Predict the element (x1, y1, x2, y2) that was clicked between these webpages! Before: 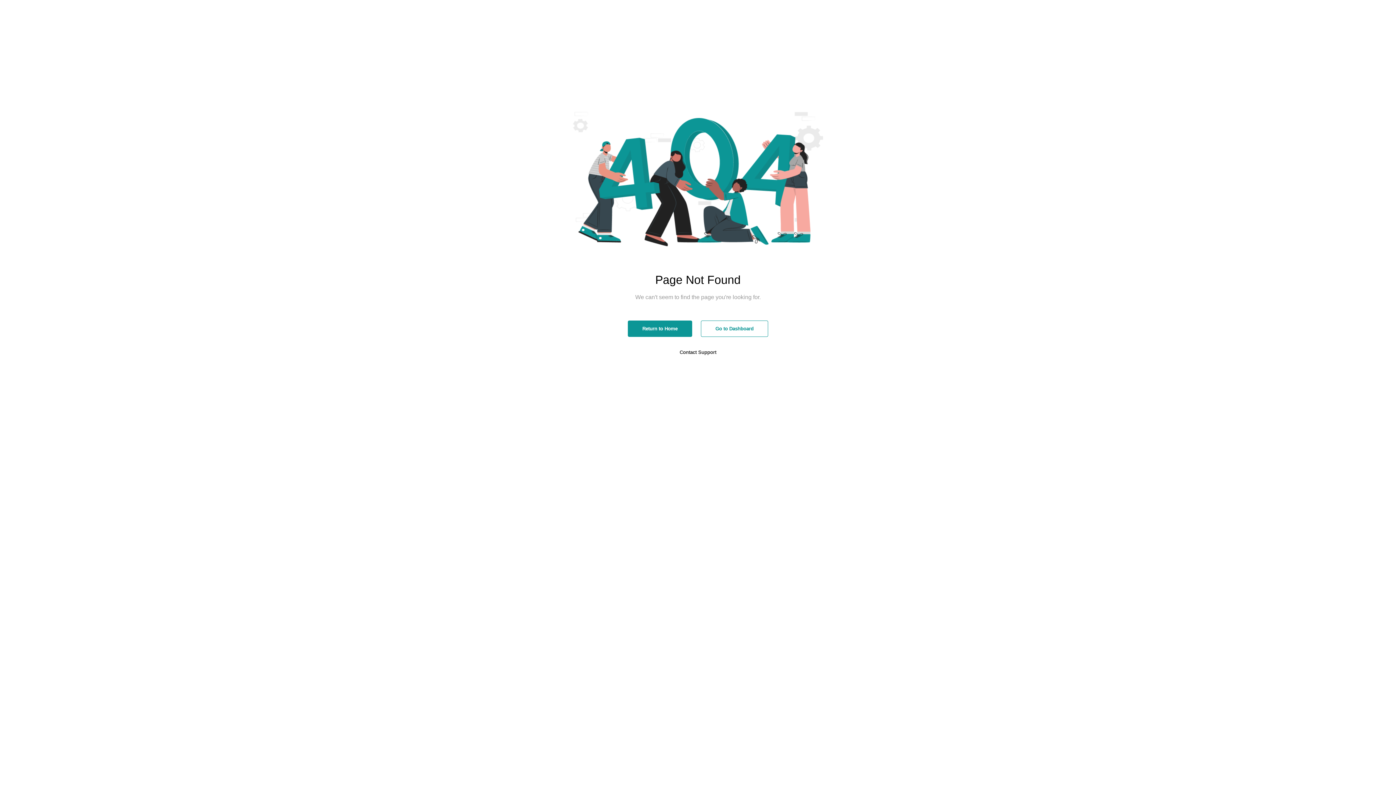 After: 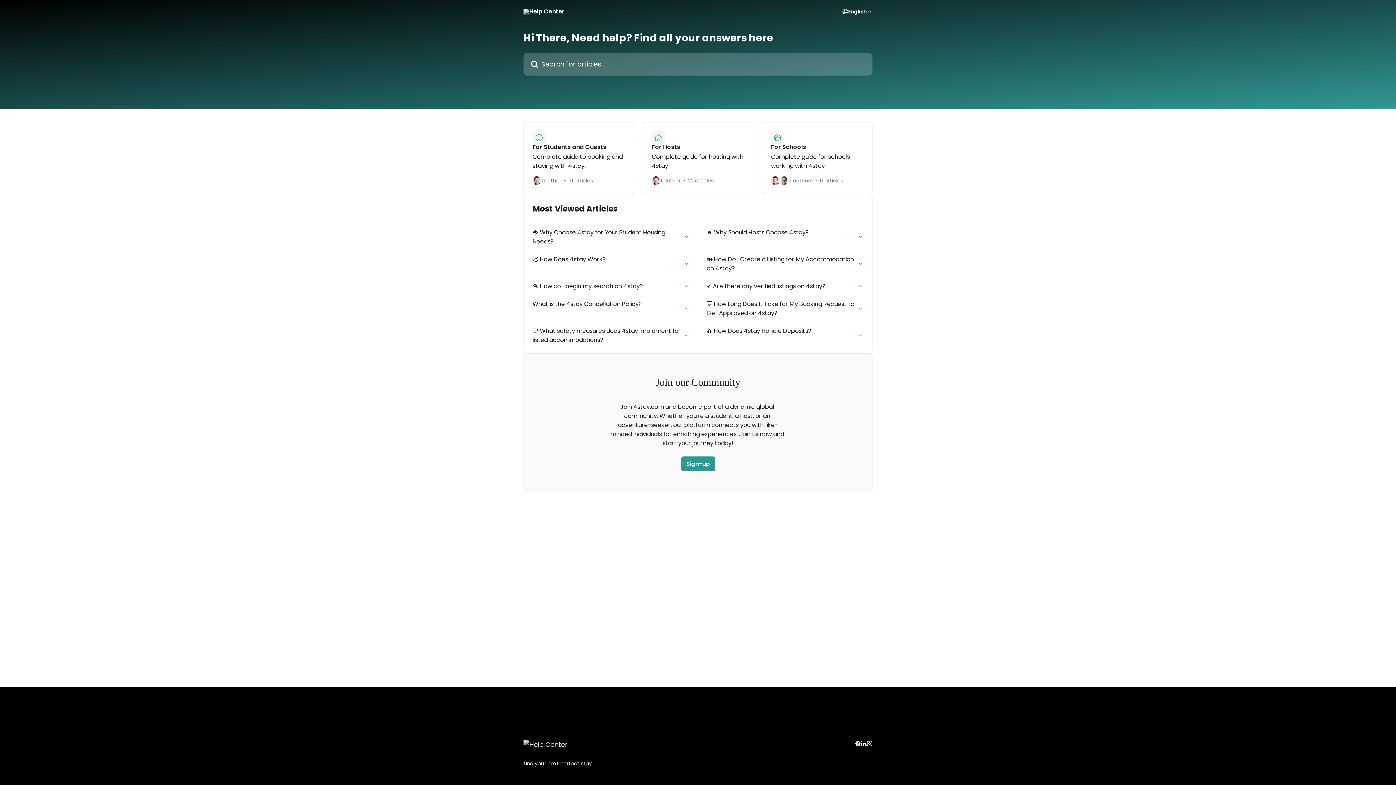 Action: label: Contact Support bbox: (668, 344, 727, 360)